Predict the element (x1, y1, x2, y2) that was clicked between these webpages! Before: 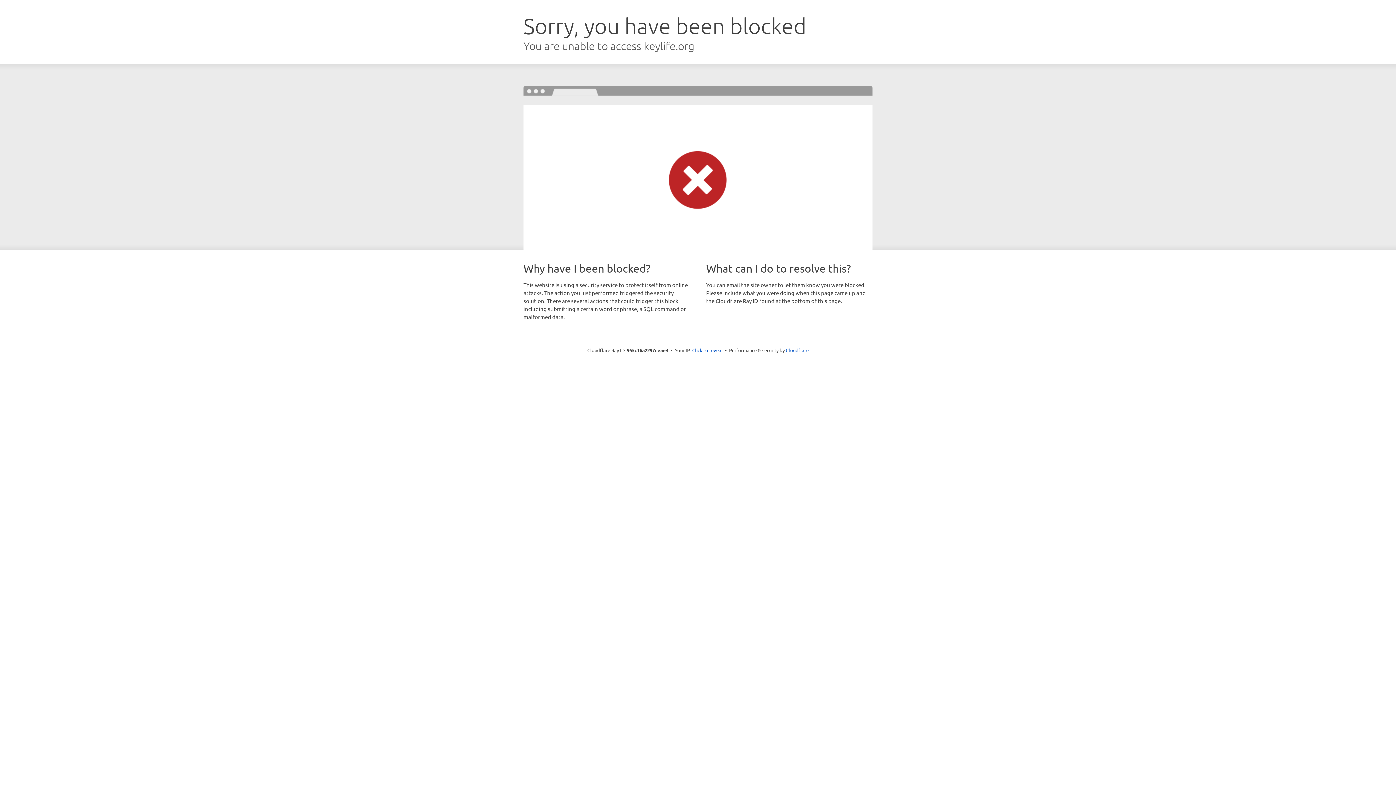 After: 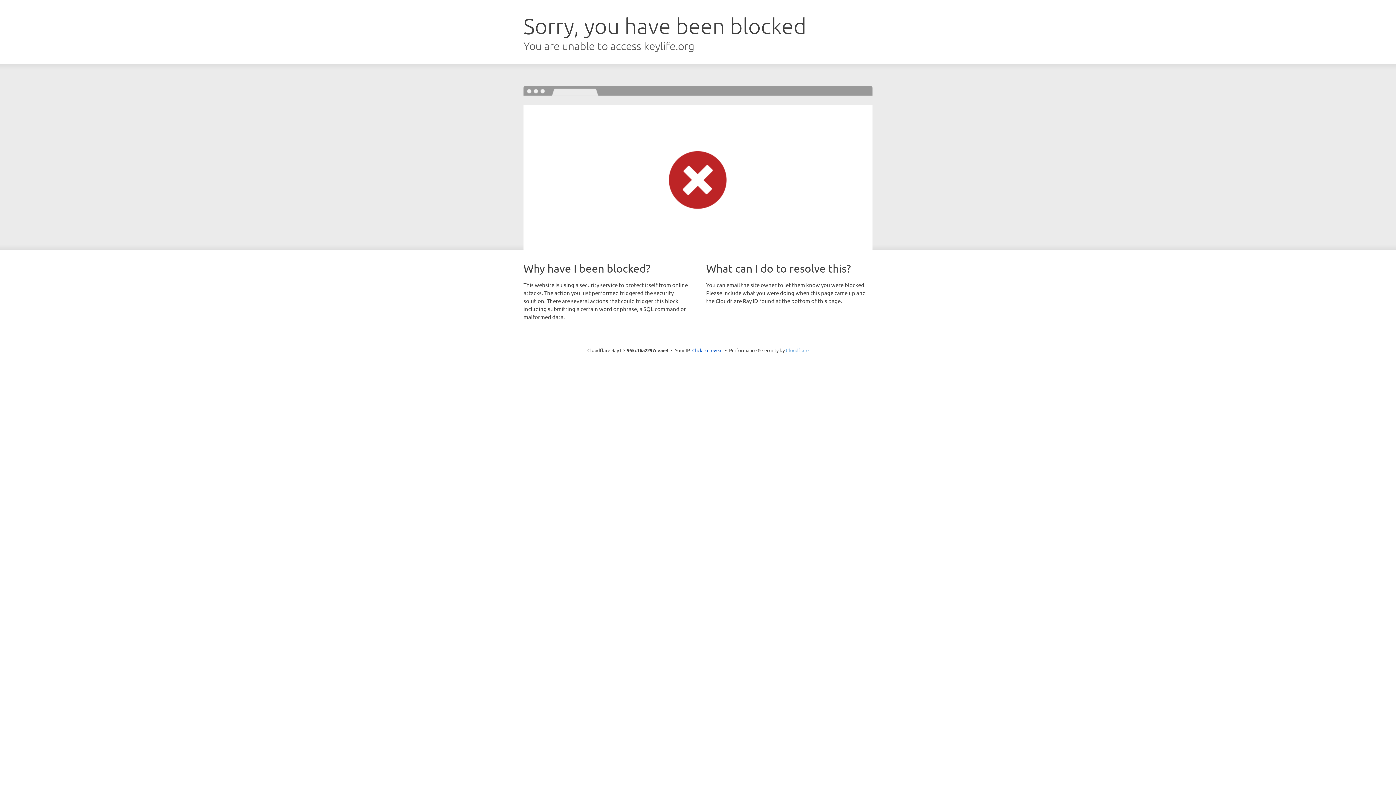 Action: bbox: (786, 347, 808, 353) label: Cloudflare